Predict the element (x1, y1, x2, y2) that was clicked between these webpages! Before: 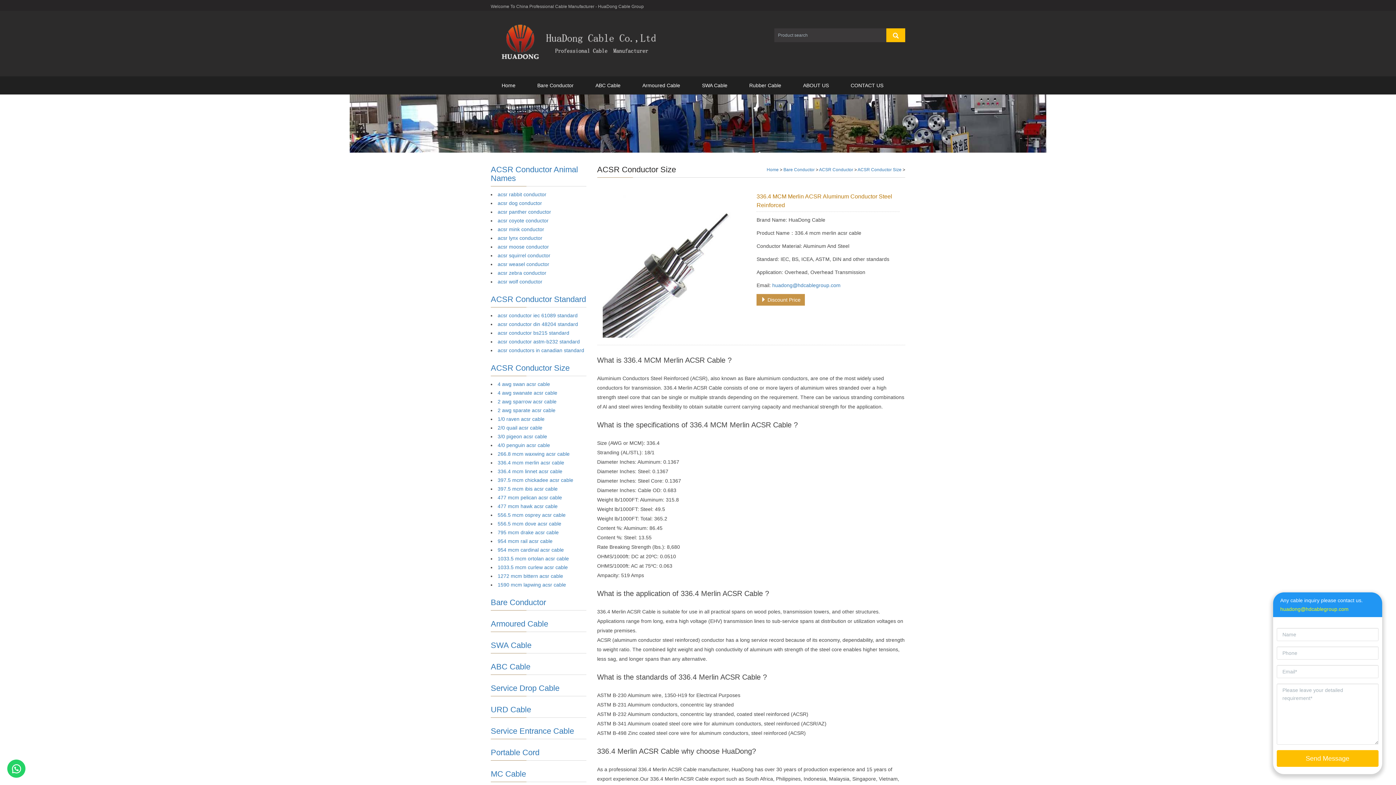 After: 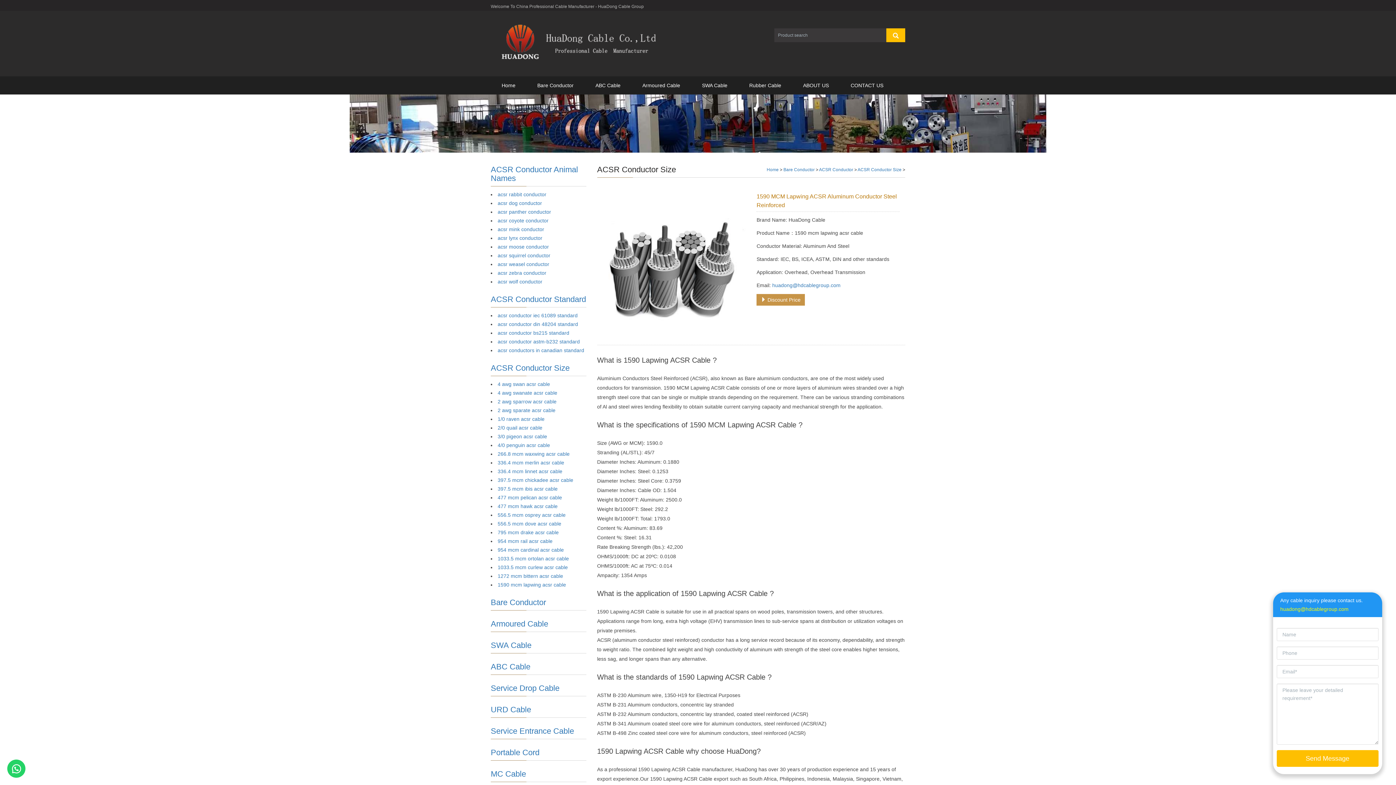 Action: bbox: (497, 582, 566, 588) label: 1590 mcm lapwing acsr cable